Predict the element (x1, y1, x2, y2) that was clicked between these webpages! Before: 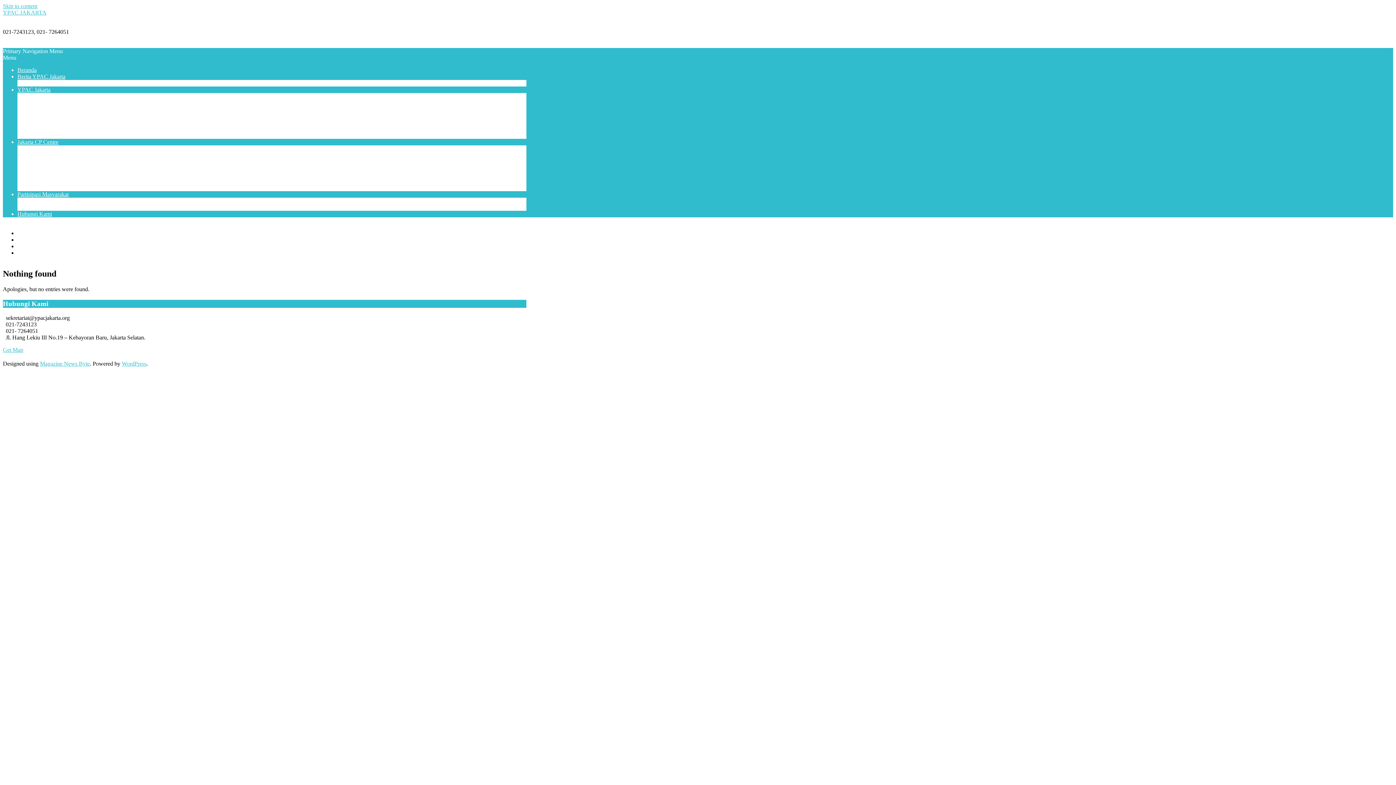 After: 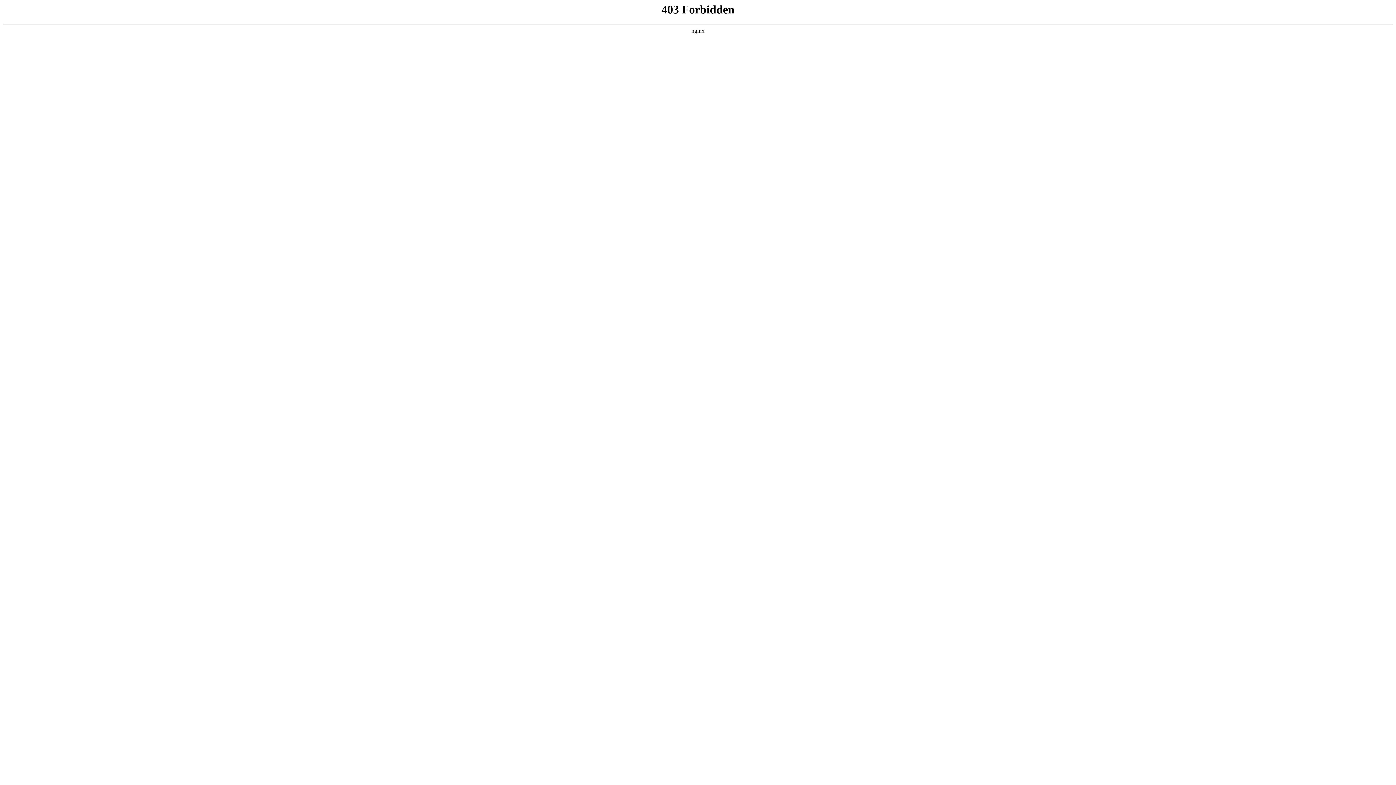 Action: label: WordPress bbox: (121, 360, 146, 366)